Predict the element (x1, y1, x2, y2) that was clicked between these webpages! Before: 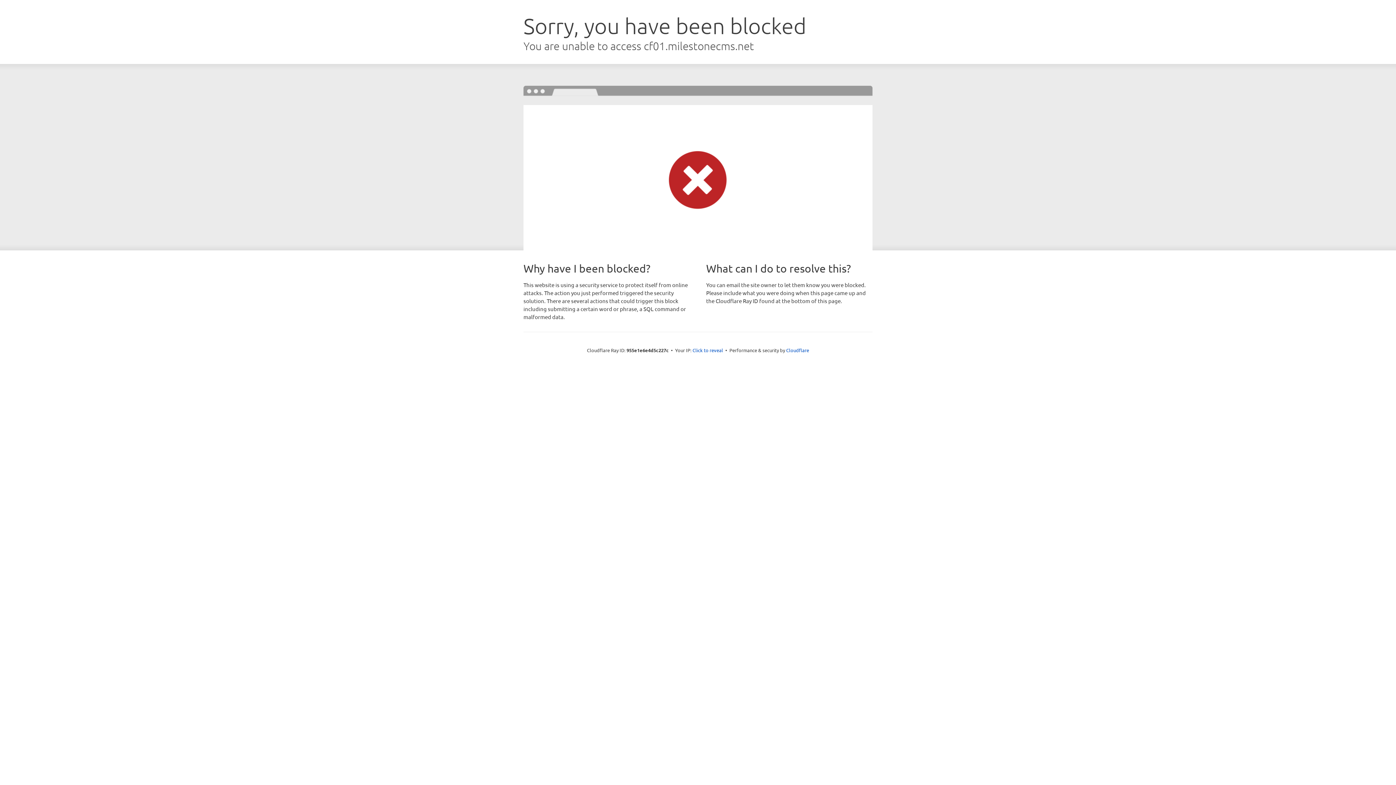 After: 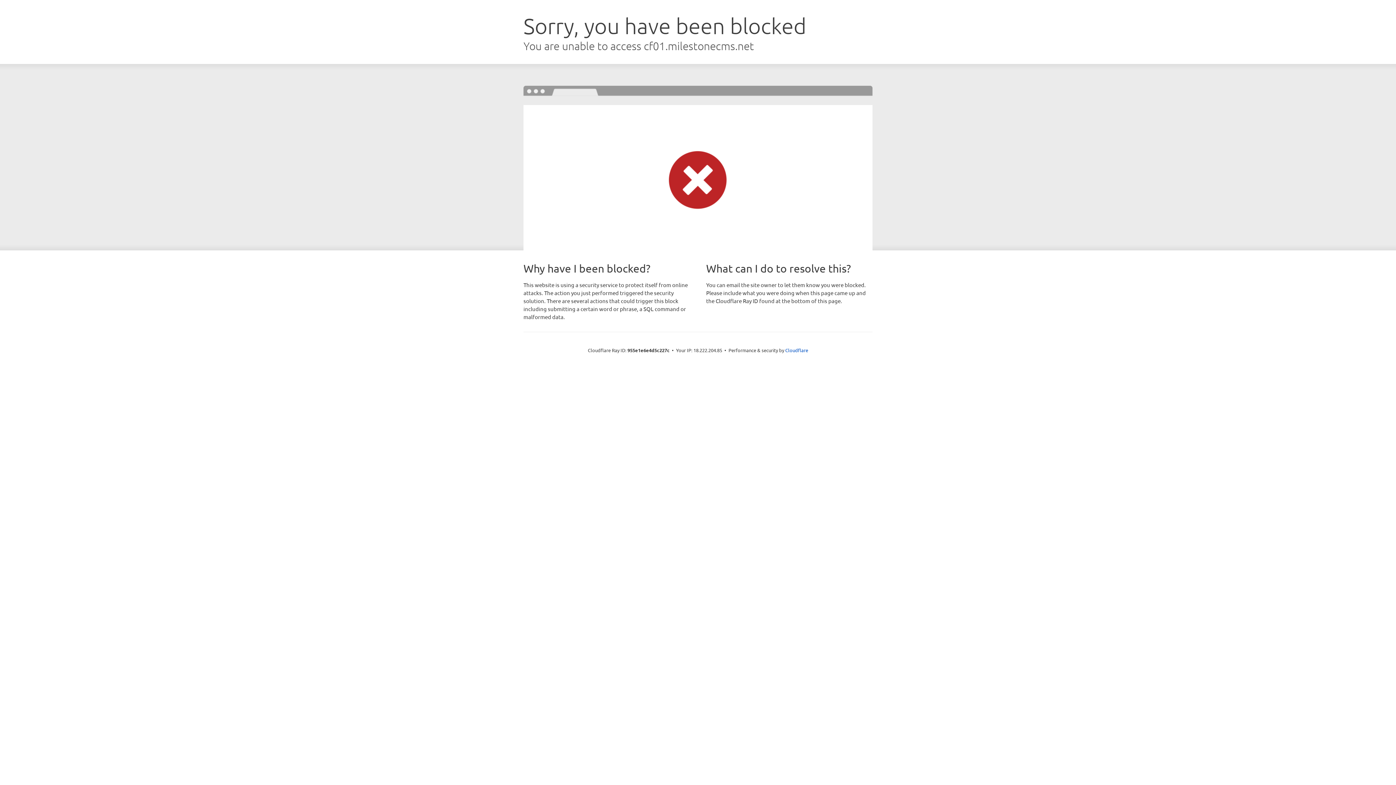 Action: label: Click to reveal bbox: (692, 346, 723, 353)